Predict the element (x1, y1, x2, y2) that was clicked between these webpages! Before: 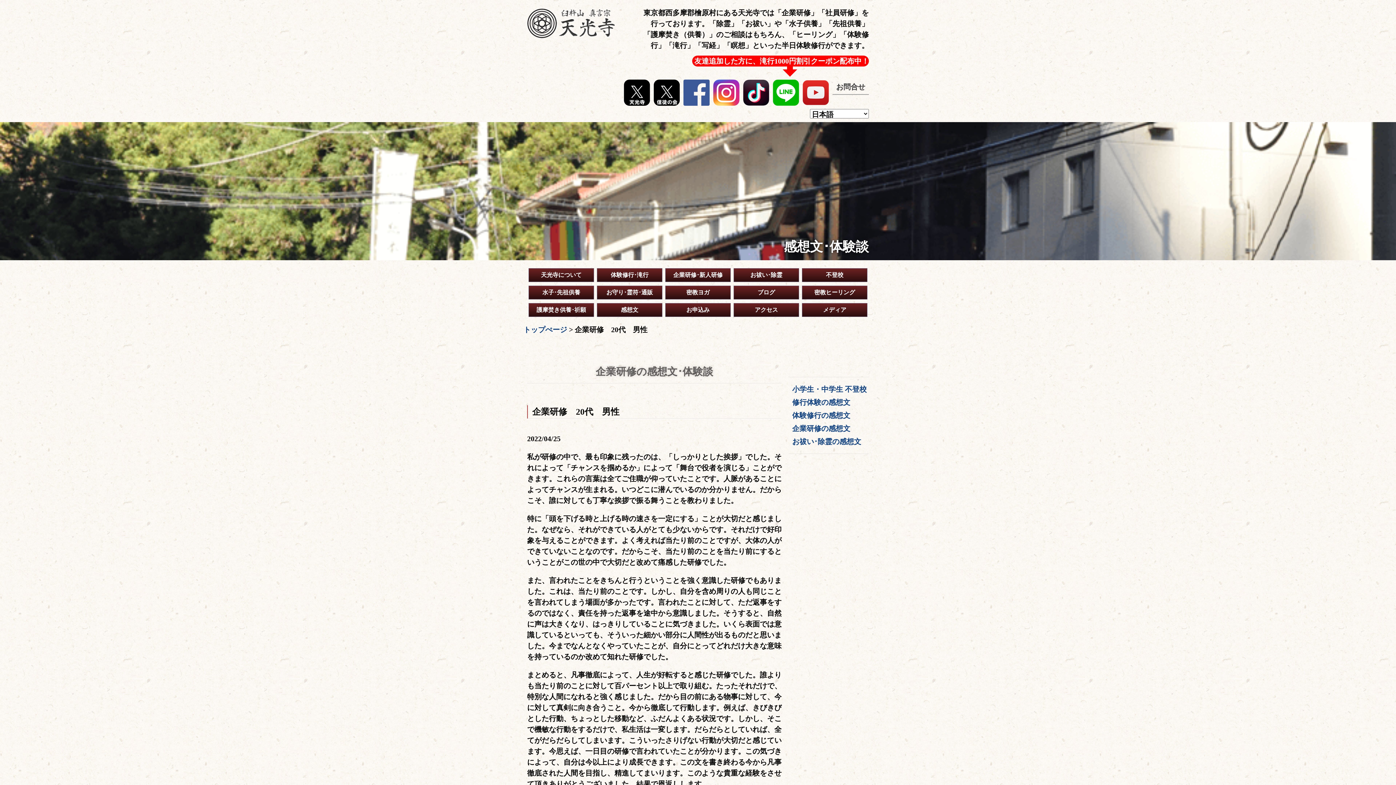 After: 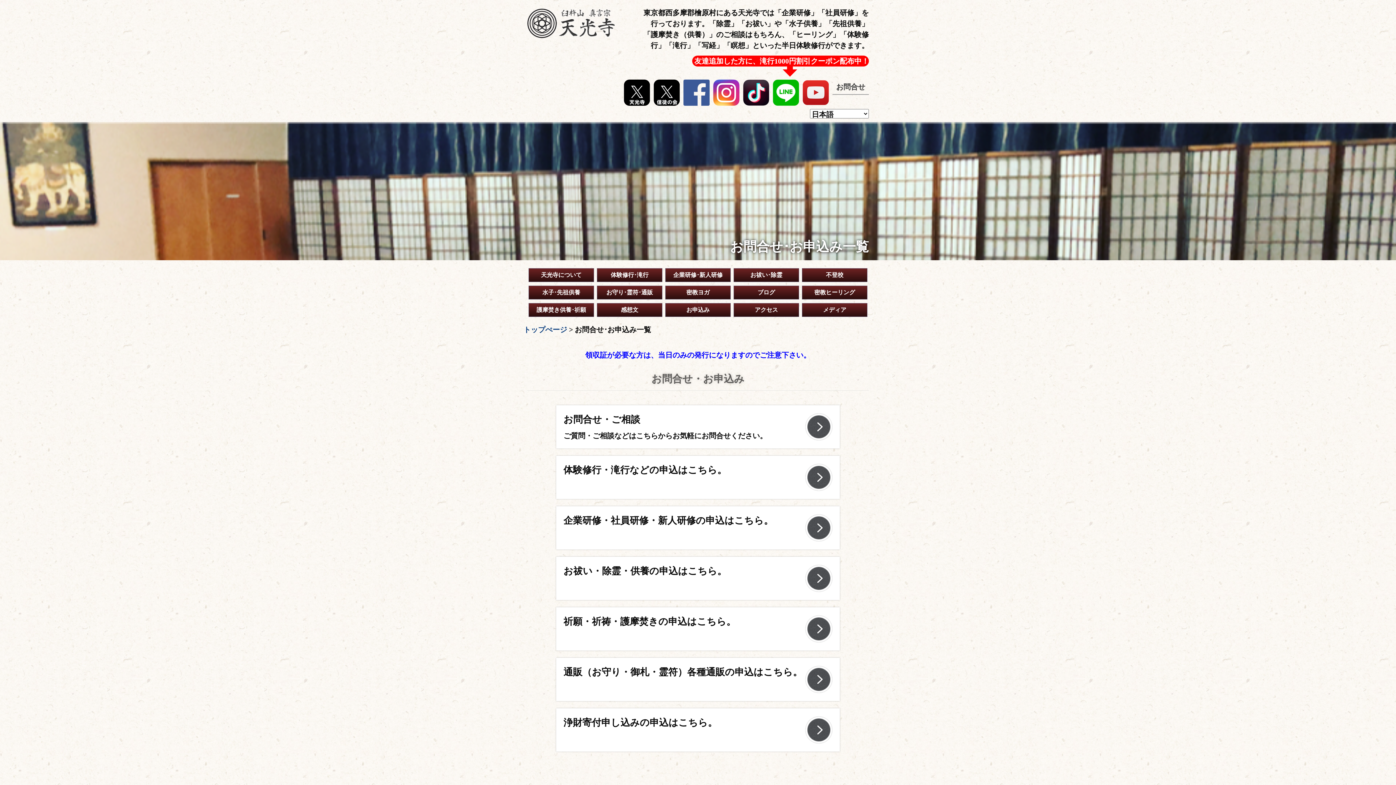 Action: label: お申込み bbox: (665, 303, 730, 317)